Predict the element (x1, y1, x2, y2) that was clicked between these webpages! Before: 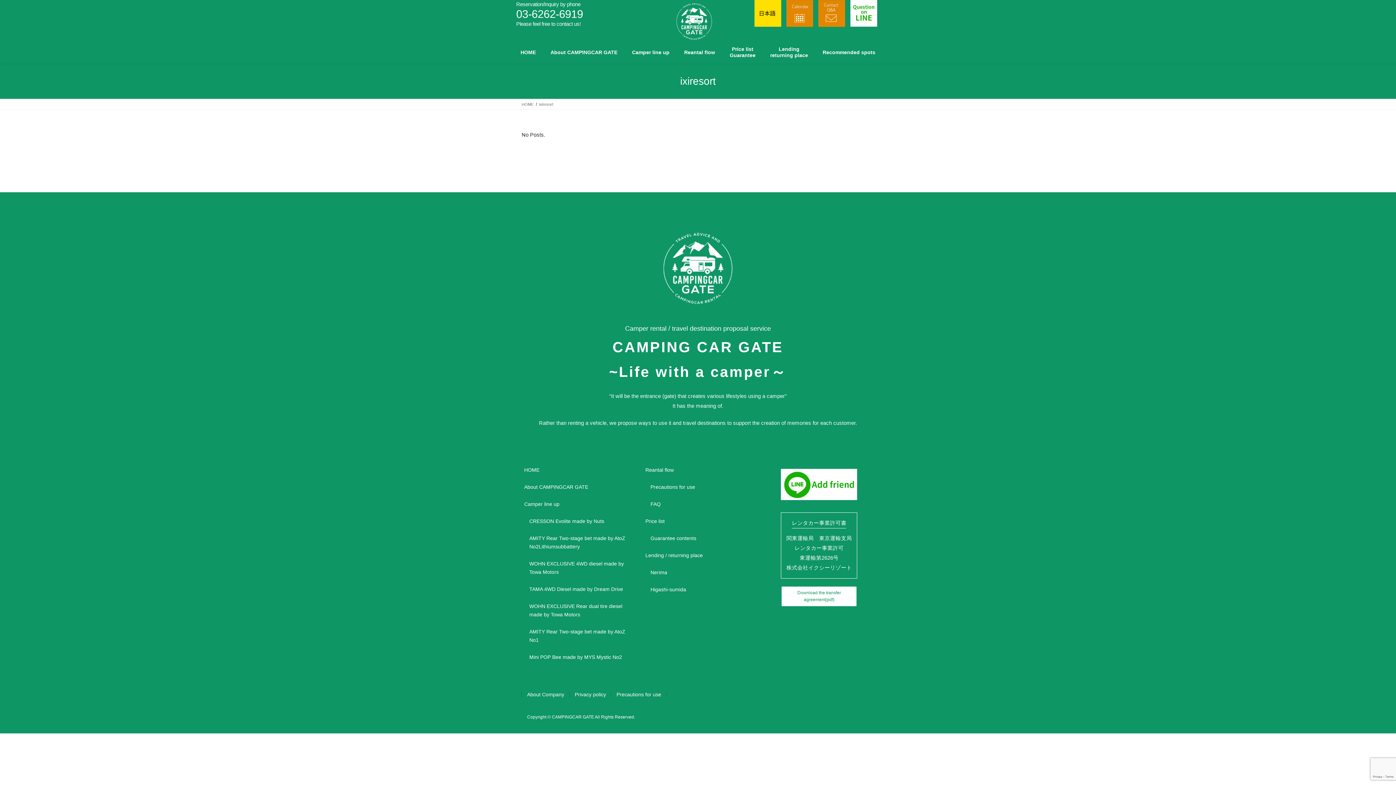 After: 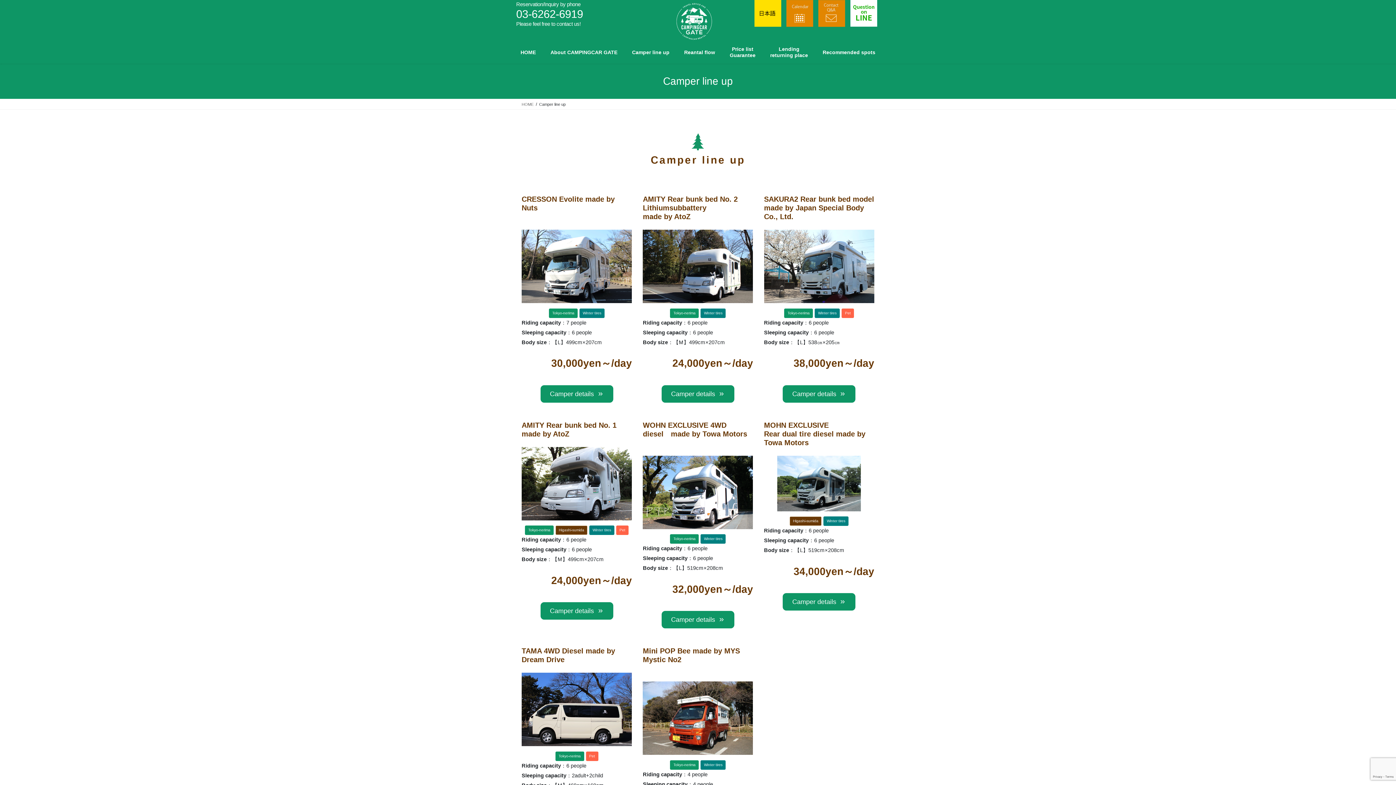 Action: bbox: (521, 496, 632, 513) label: Camper line up